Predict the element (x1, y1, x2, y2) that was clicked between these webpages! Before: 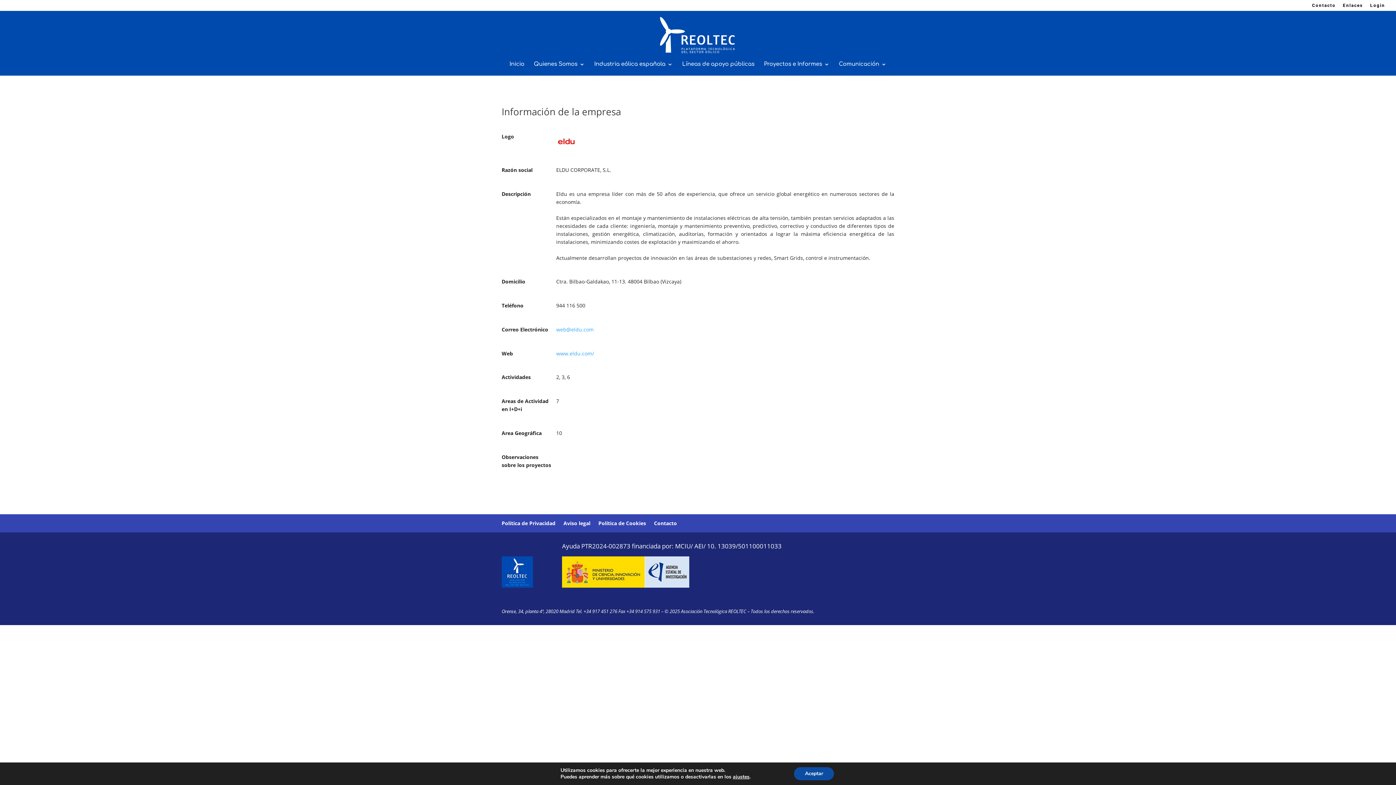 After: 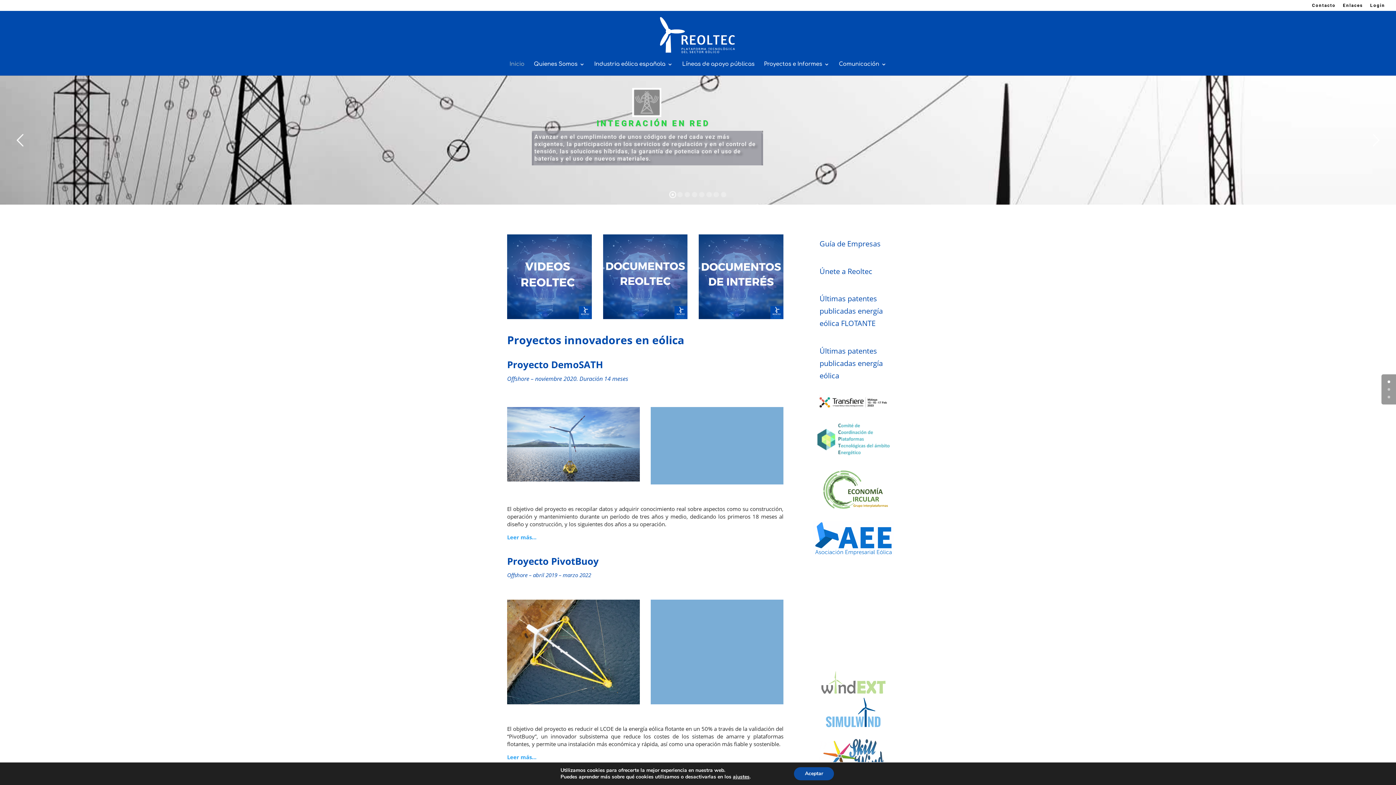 Action: bbox: (509, 61, 524, 75) label: Inicio